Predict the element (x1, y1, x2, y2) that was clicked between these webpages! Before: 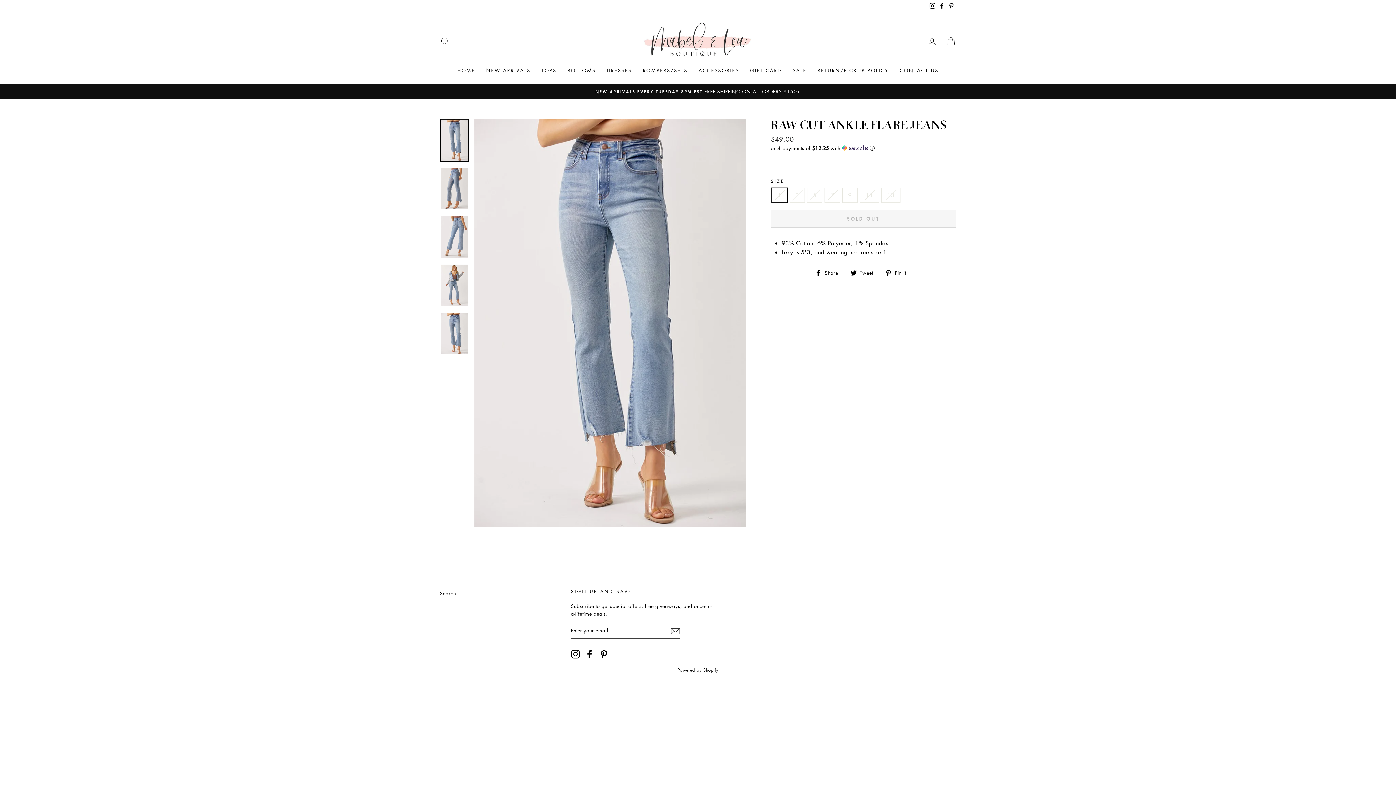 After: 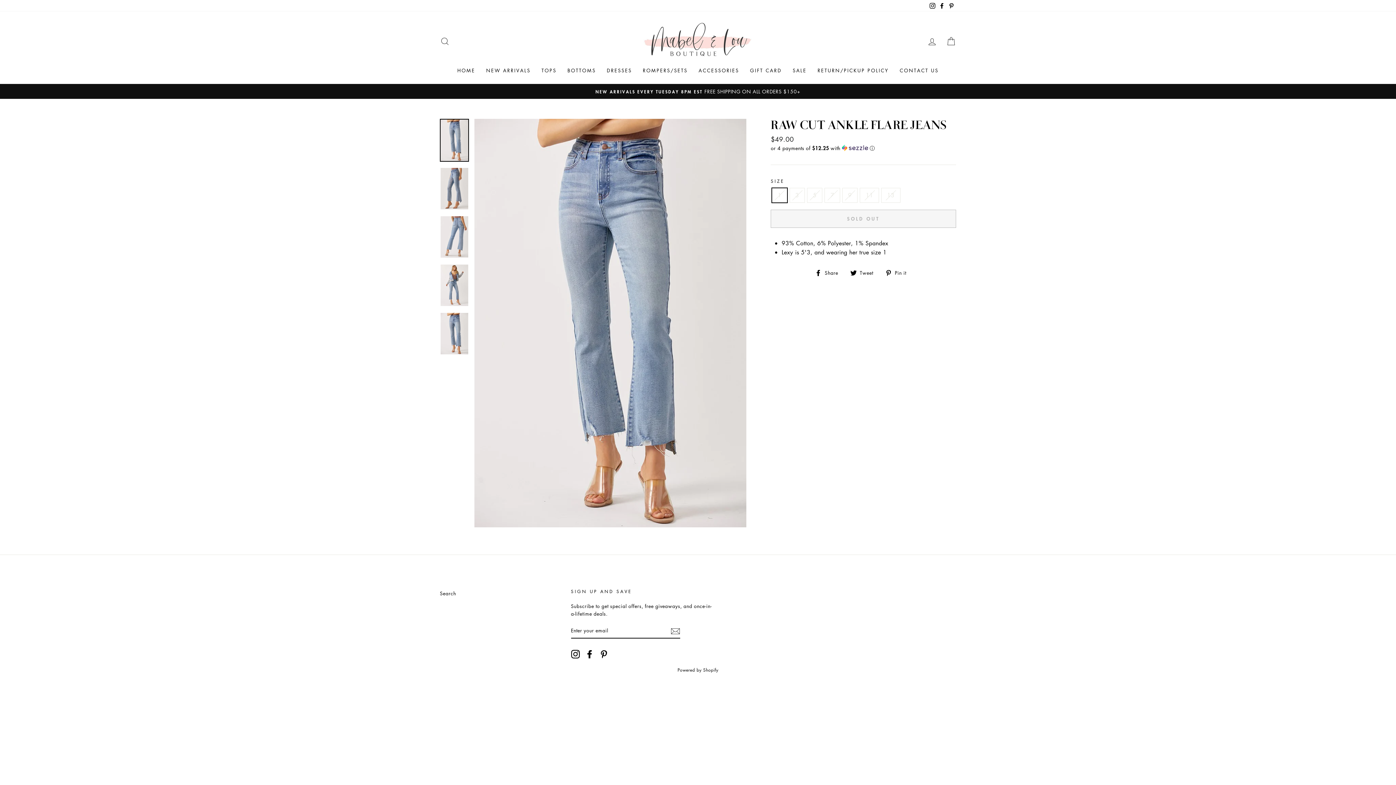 Action: bbox: (850, 268, 878, 277) label:  Tweet
Tweet on Twitter